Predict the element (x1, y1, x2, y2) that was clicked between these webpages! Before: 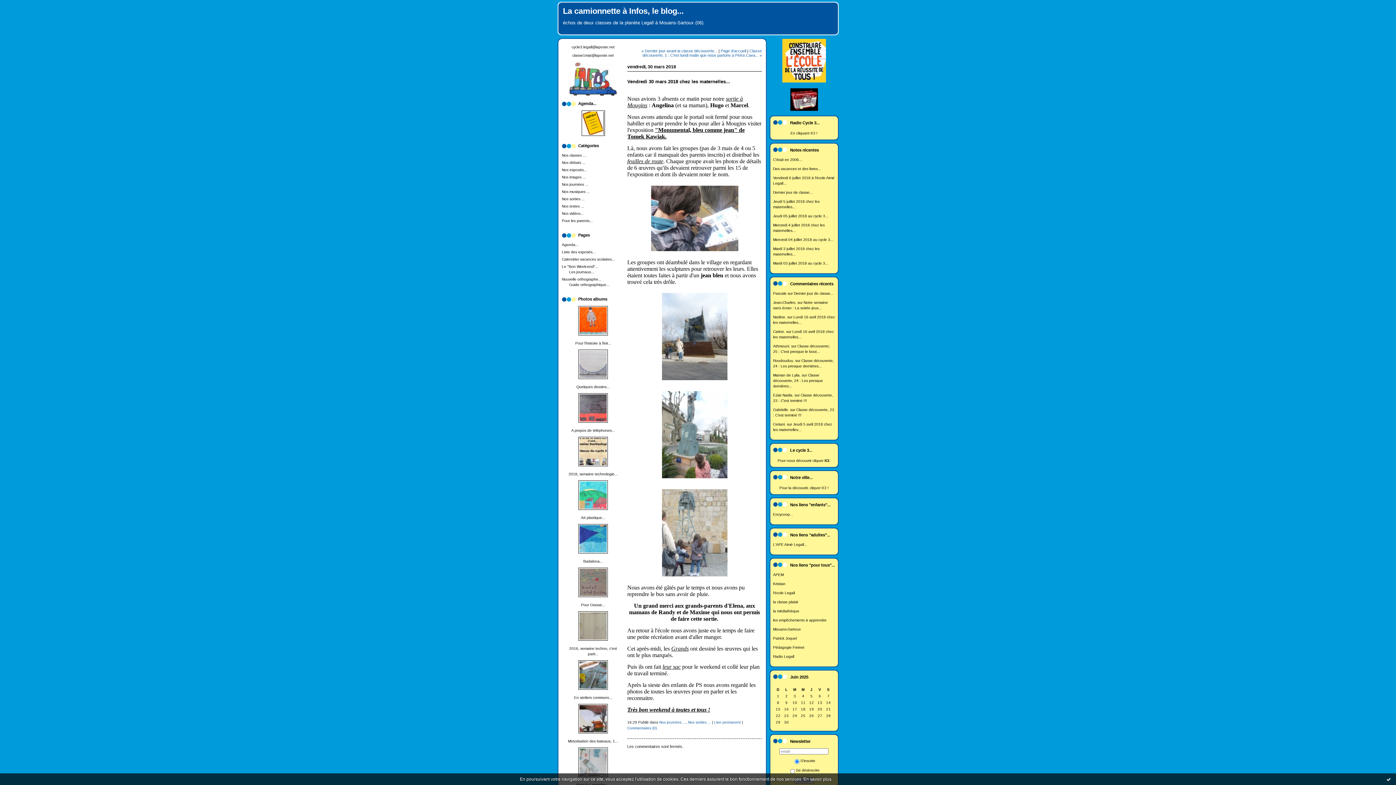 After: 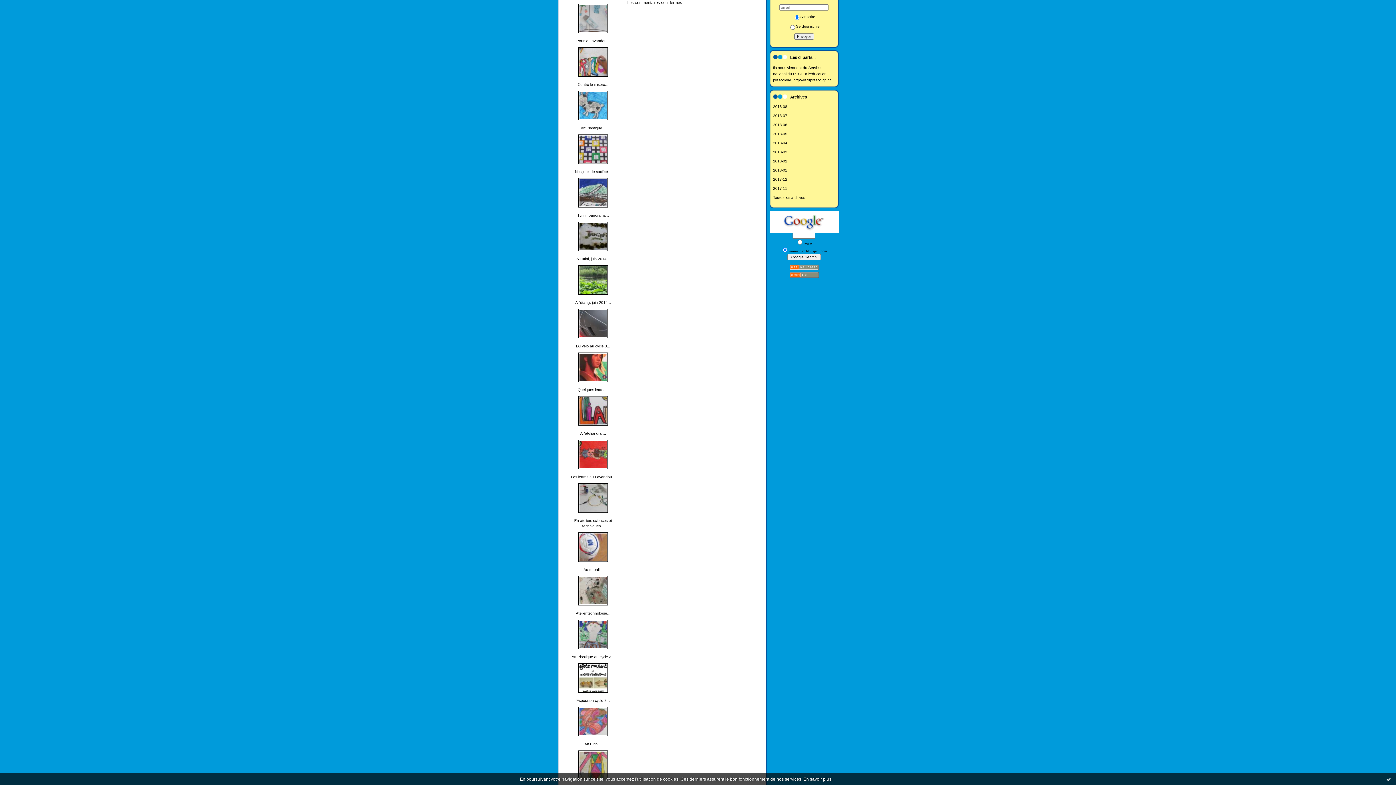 Action: label: Commentaires (0) bbox: (627, 726, 656, 730)